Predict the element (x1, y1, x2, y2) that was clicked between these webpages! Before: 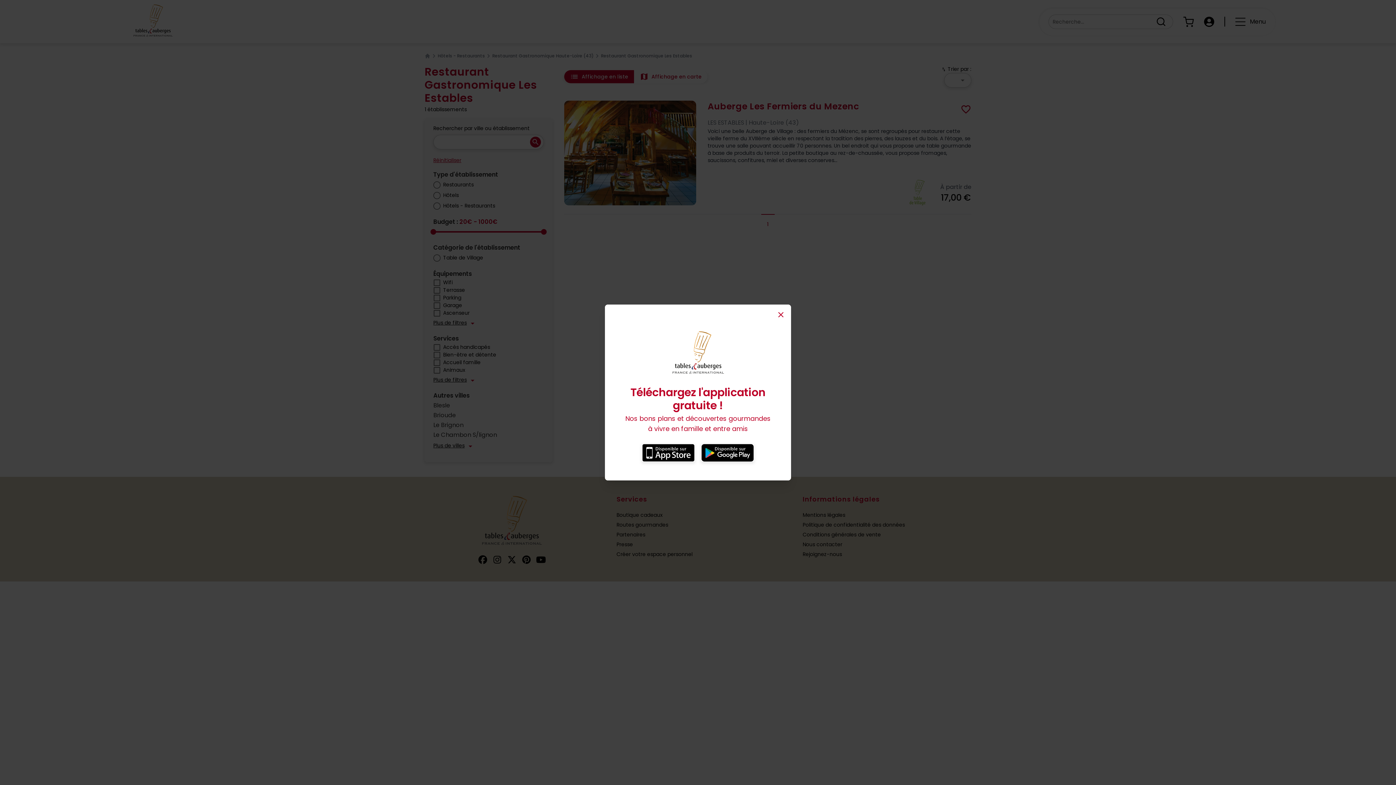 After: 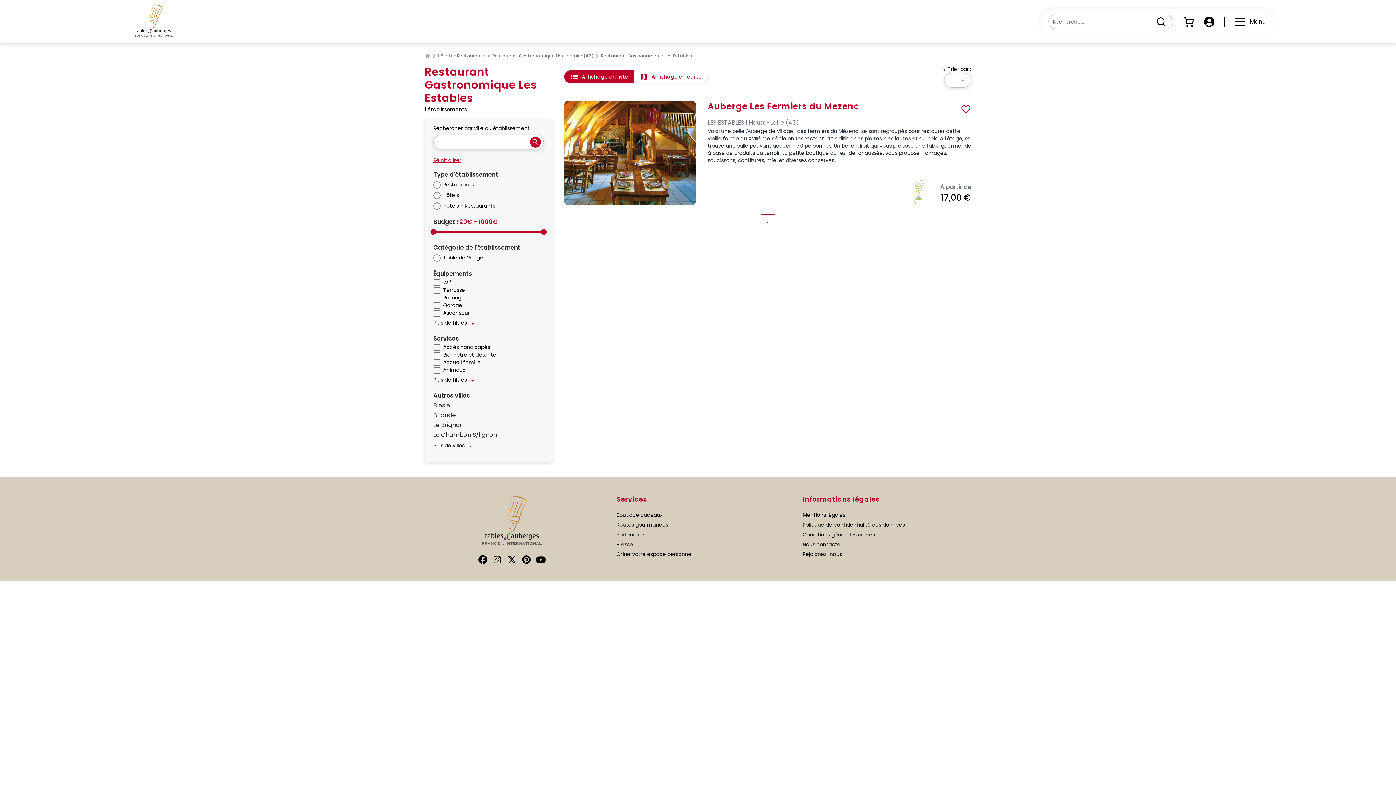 Action: label: Close bbox: (776, 310, 785, 319)